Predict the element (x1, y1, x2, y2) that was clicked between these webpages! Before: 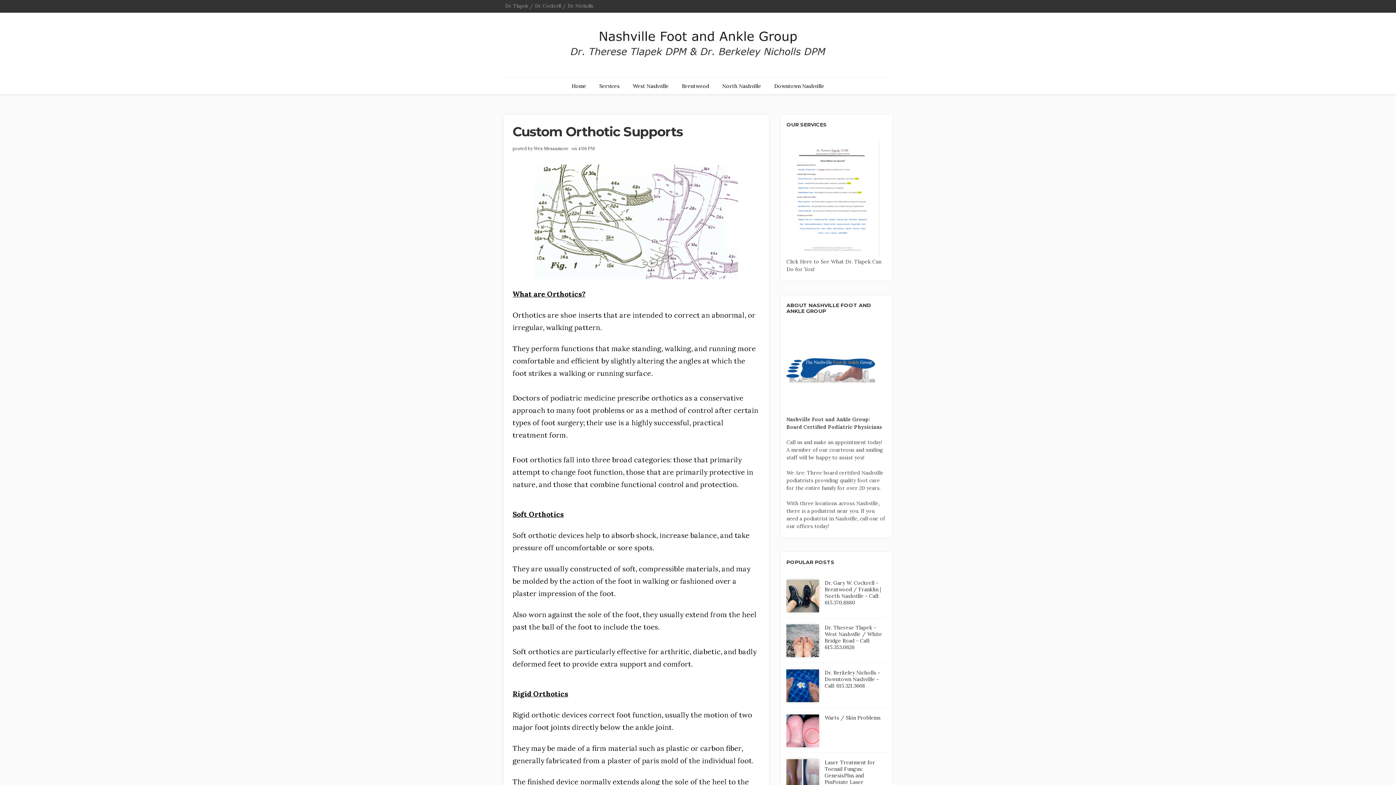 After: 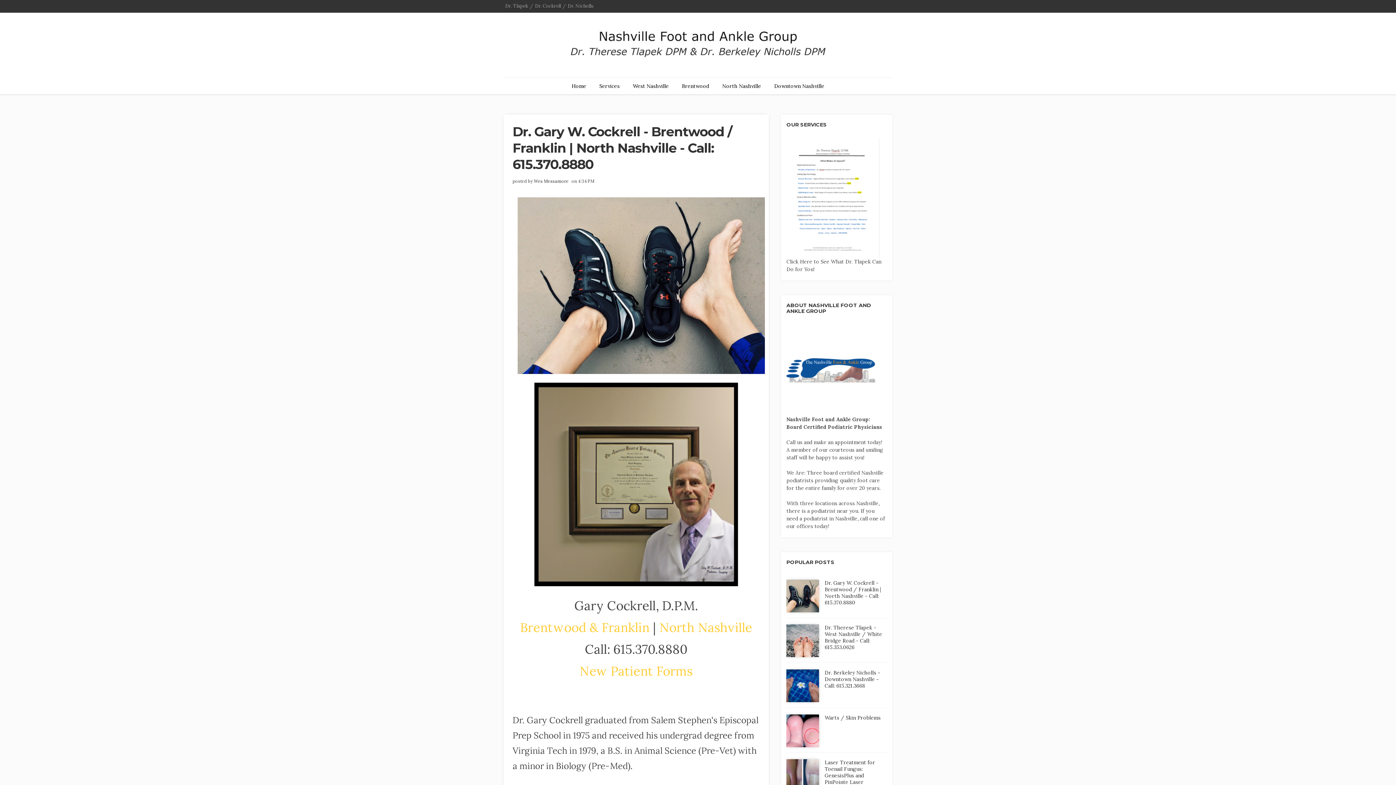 Action: bbox: (715, 77, 767, 94) label: North Nashville